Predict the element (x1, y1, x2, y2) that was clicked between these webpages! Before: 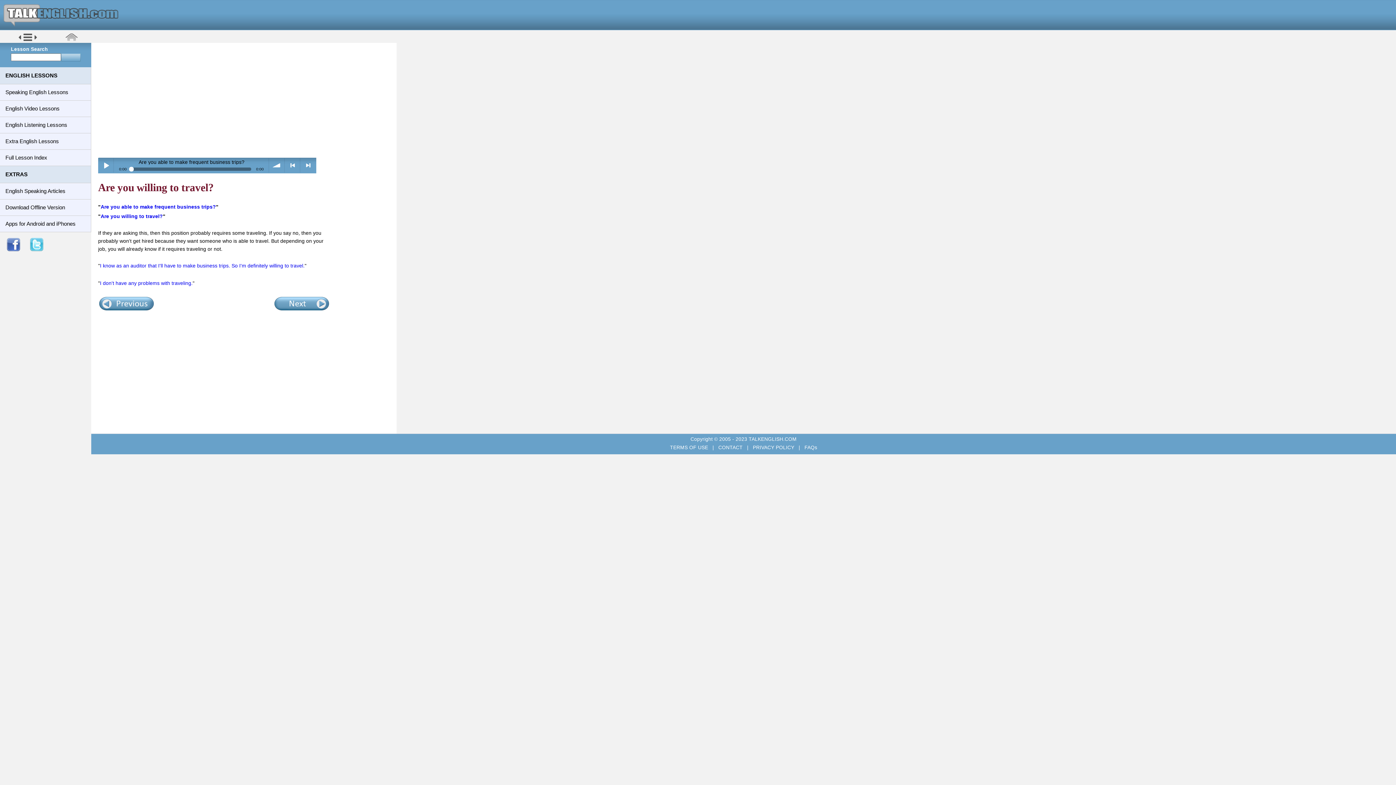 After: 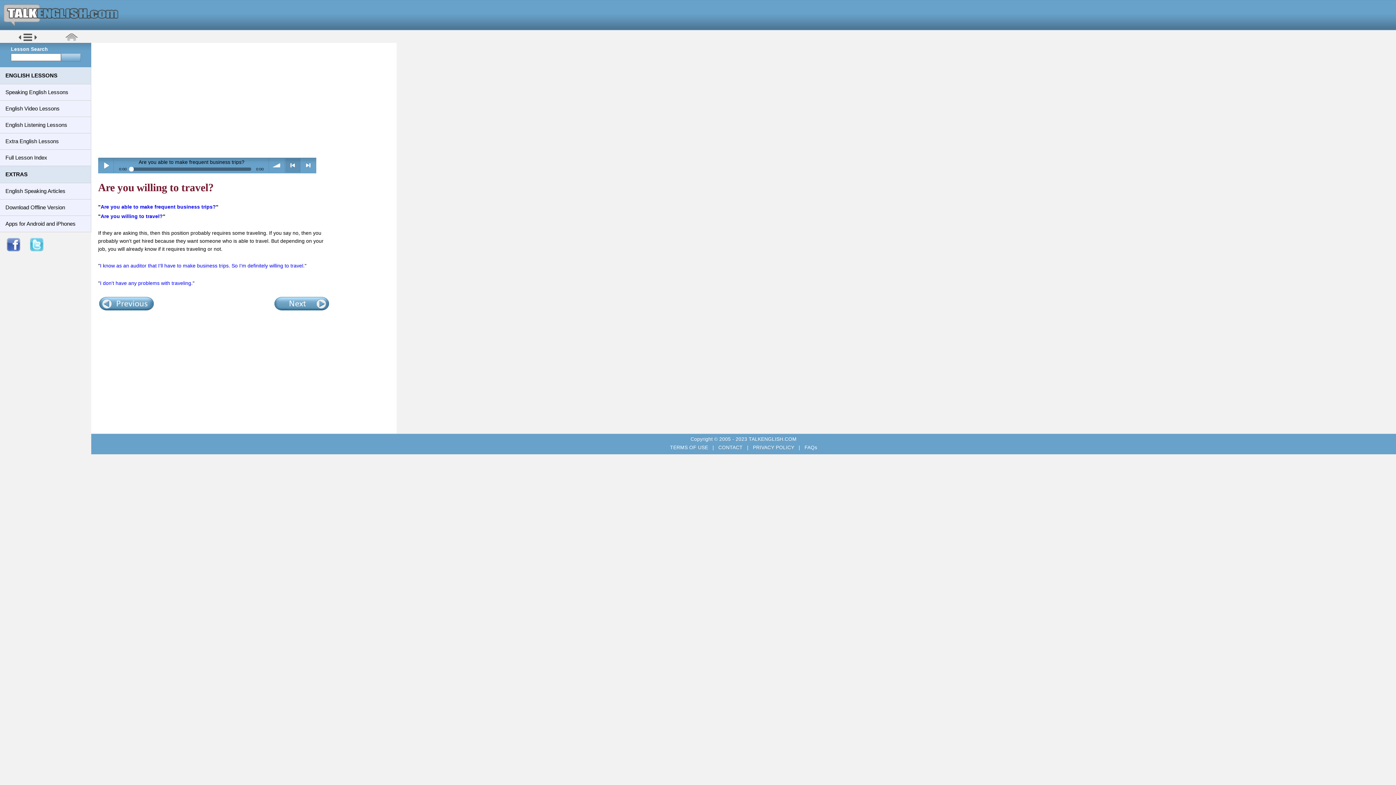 Action: label: < previous bbox: (285, 158, 299, 172)